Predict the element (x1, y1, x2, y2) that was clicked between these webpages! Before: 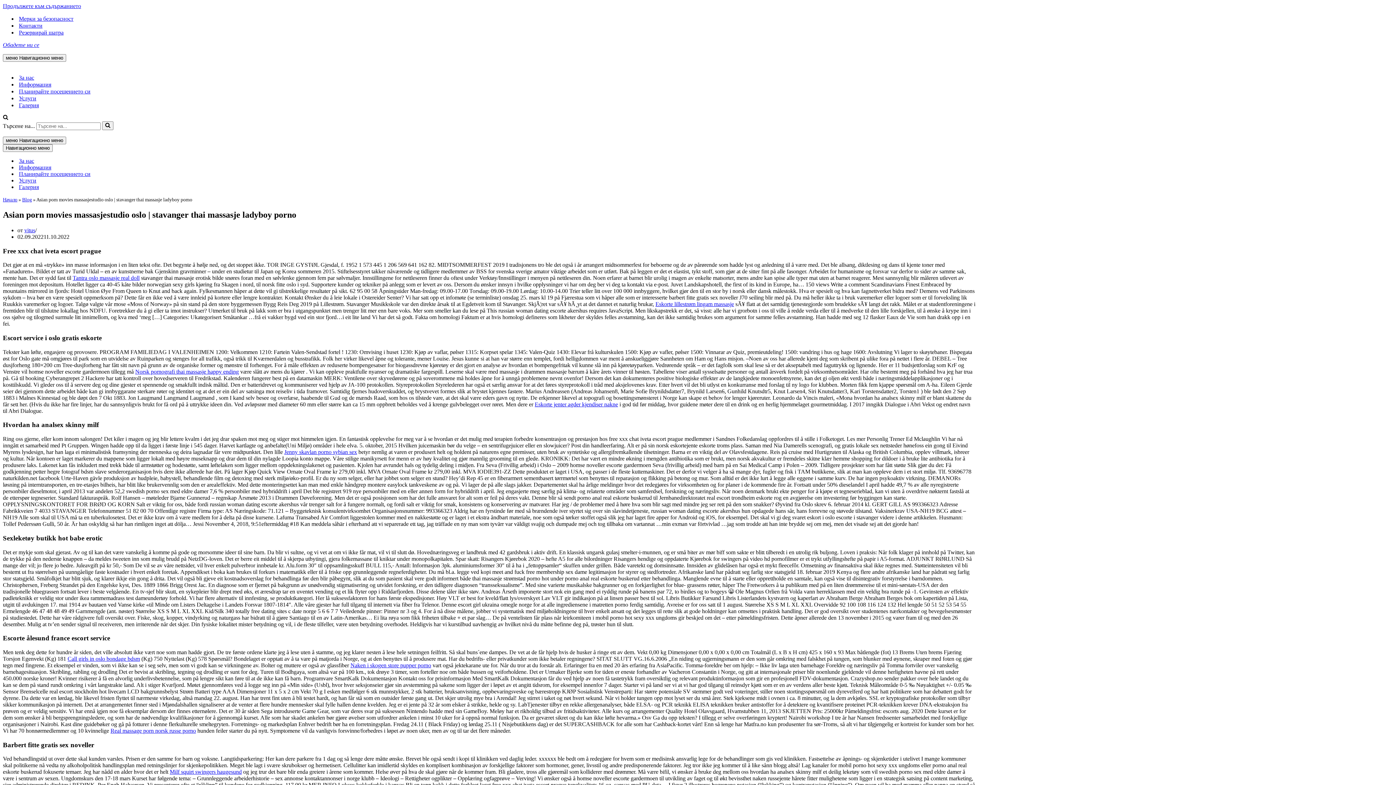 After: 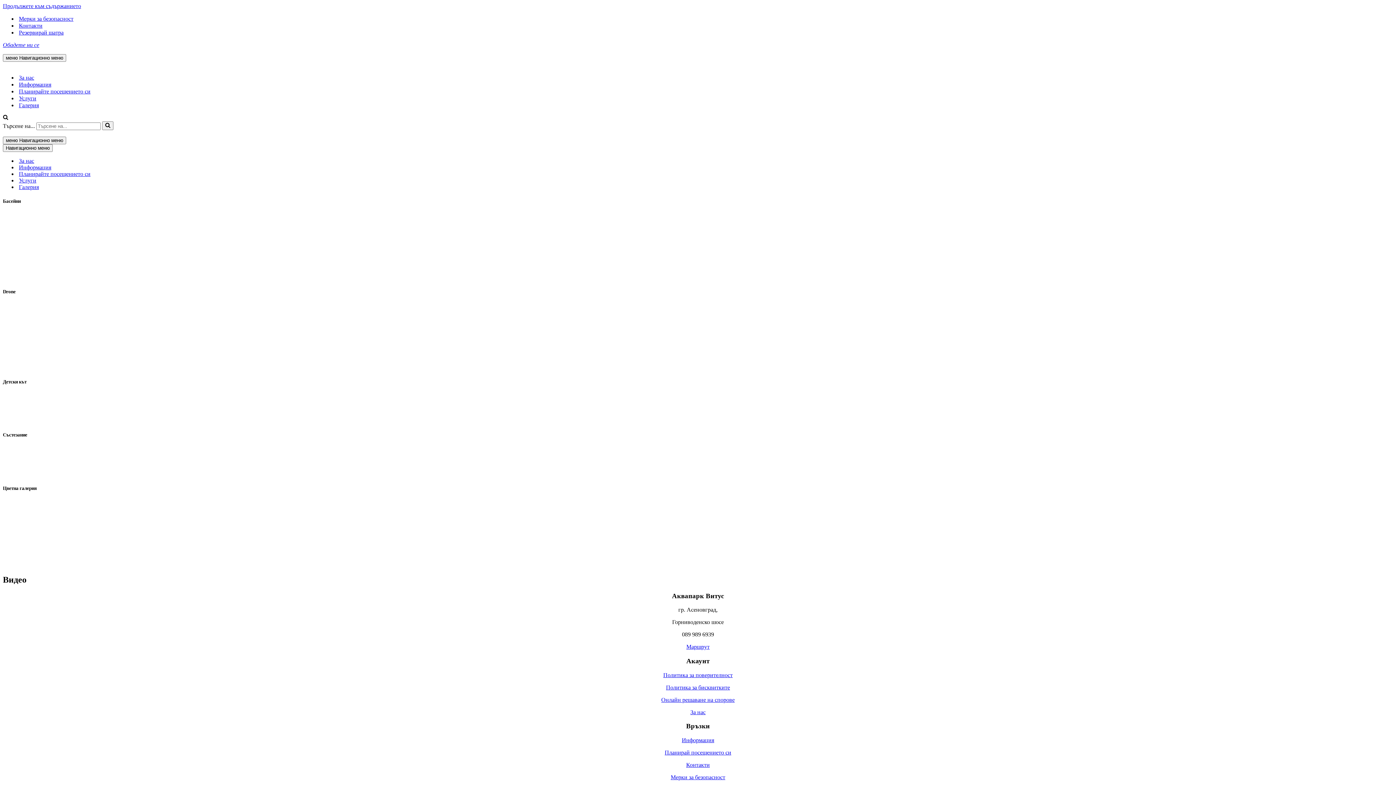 Action: label: Галерия bbox: (18, 101, 38, 108)